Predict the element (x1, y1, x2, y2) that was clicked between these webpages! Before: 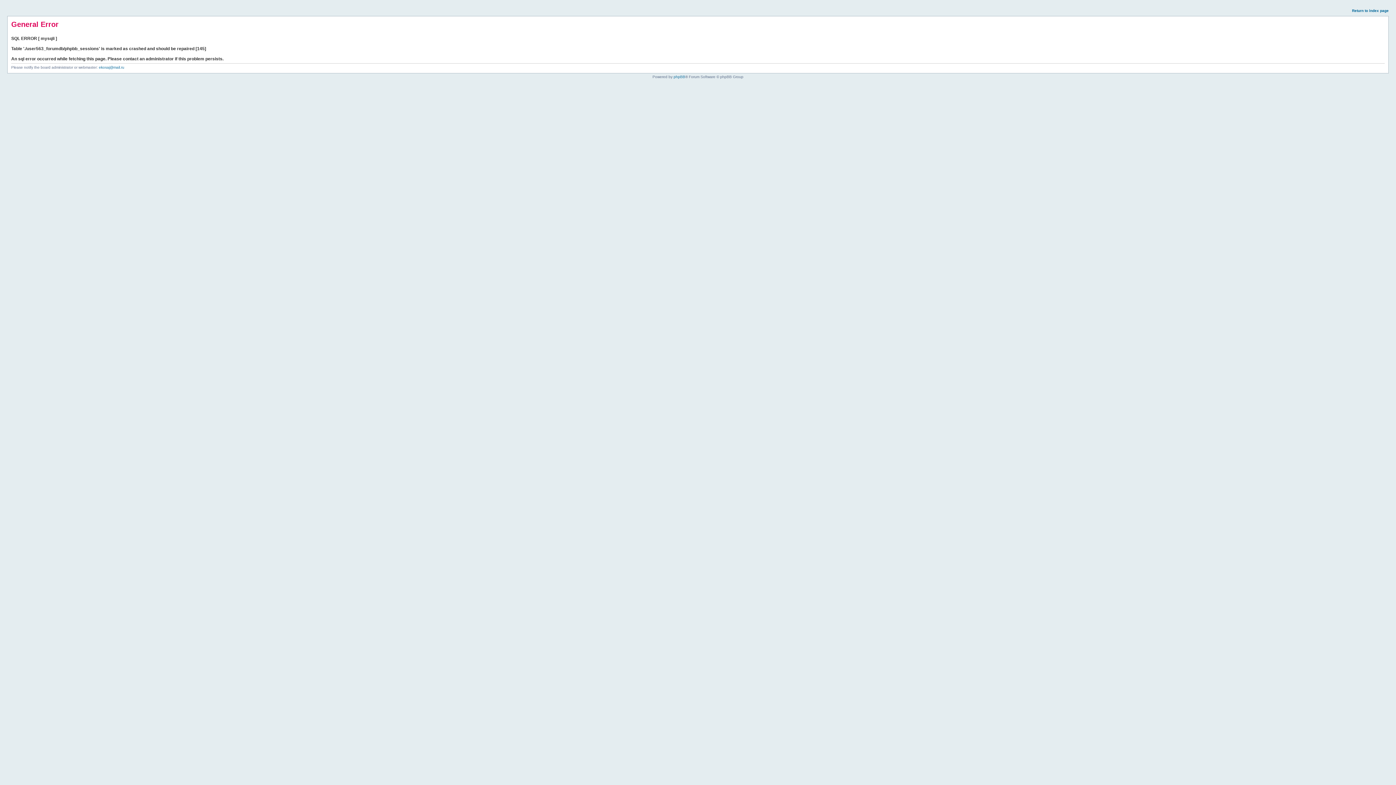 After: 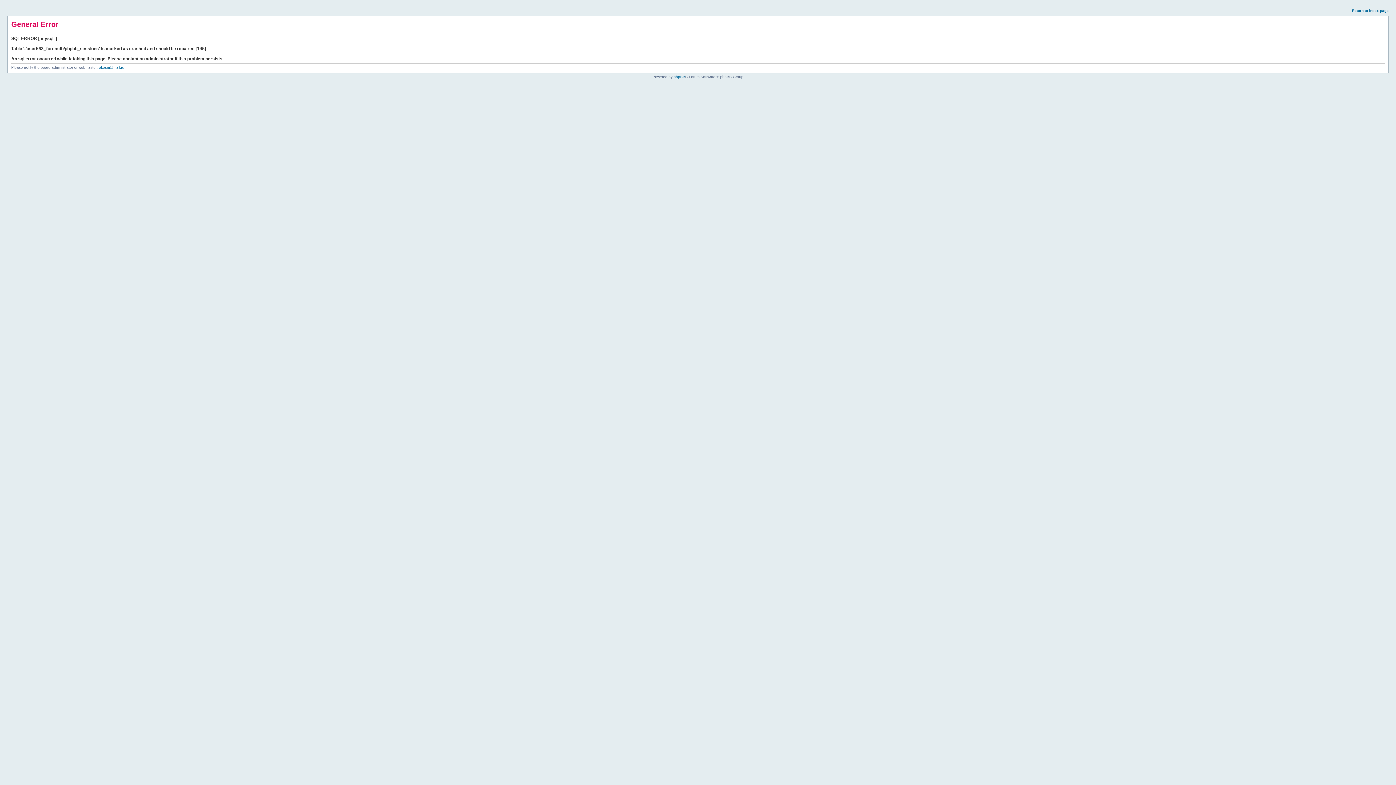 Action: label: Return to index page bbox: (1352, 8, 1389, 12)